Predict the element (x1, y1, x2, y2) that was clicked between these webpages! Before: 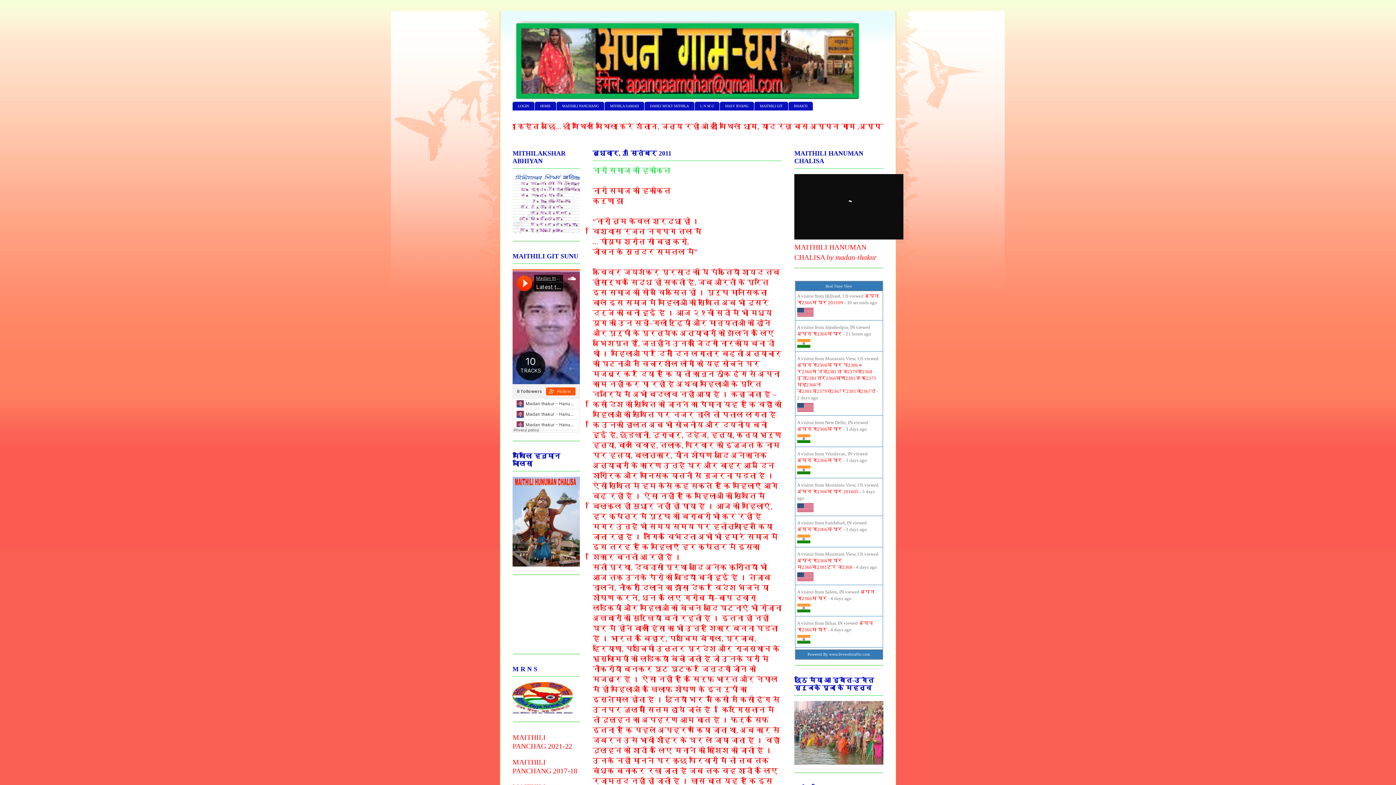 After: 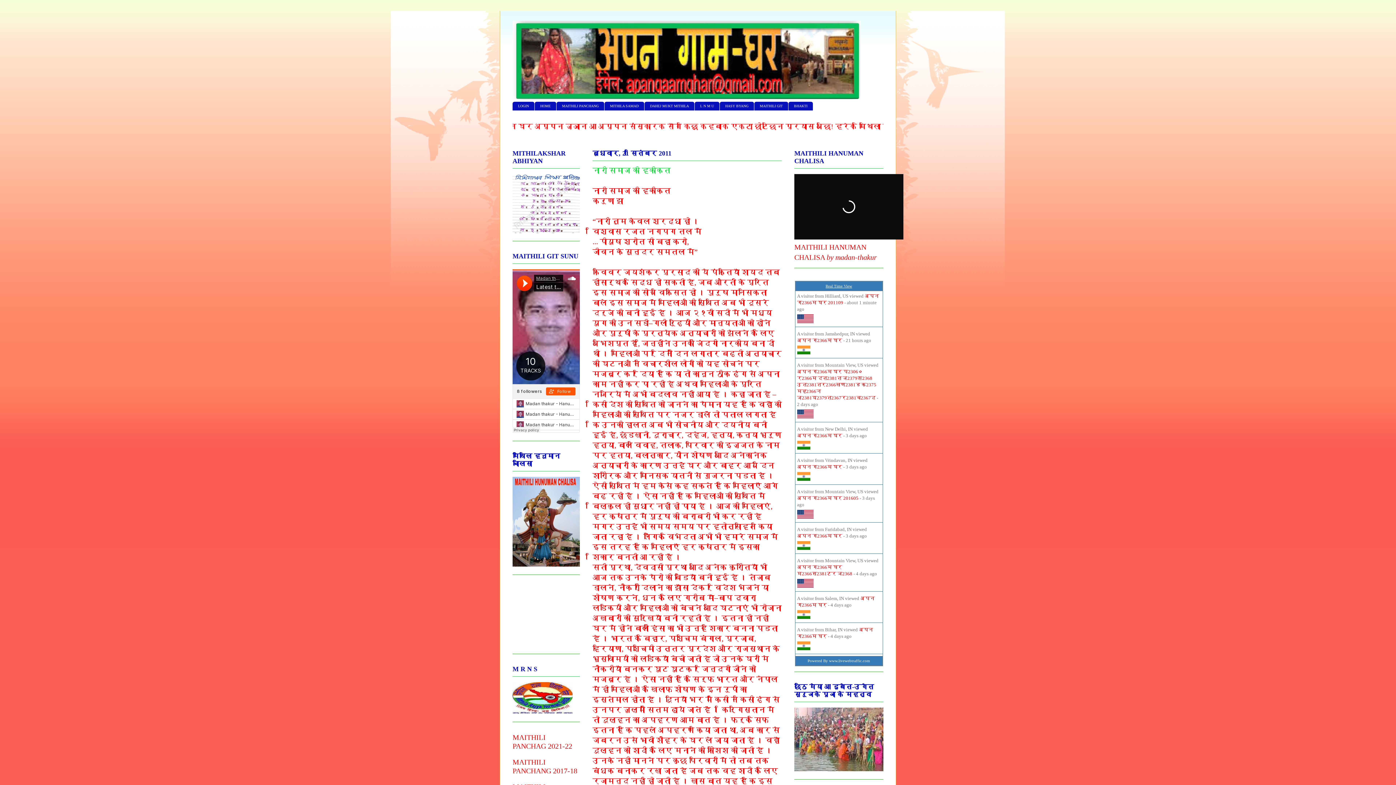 Action: bbox: (825, 284, 852, 288) label: Real Time View